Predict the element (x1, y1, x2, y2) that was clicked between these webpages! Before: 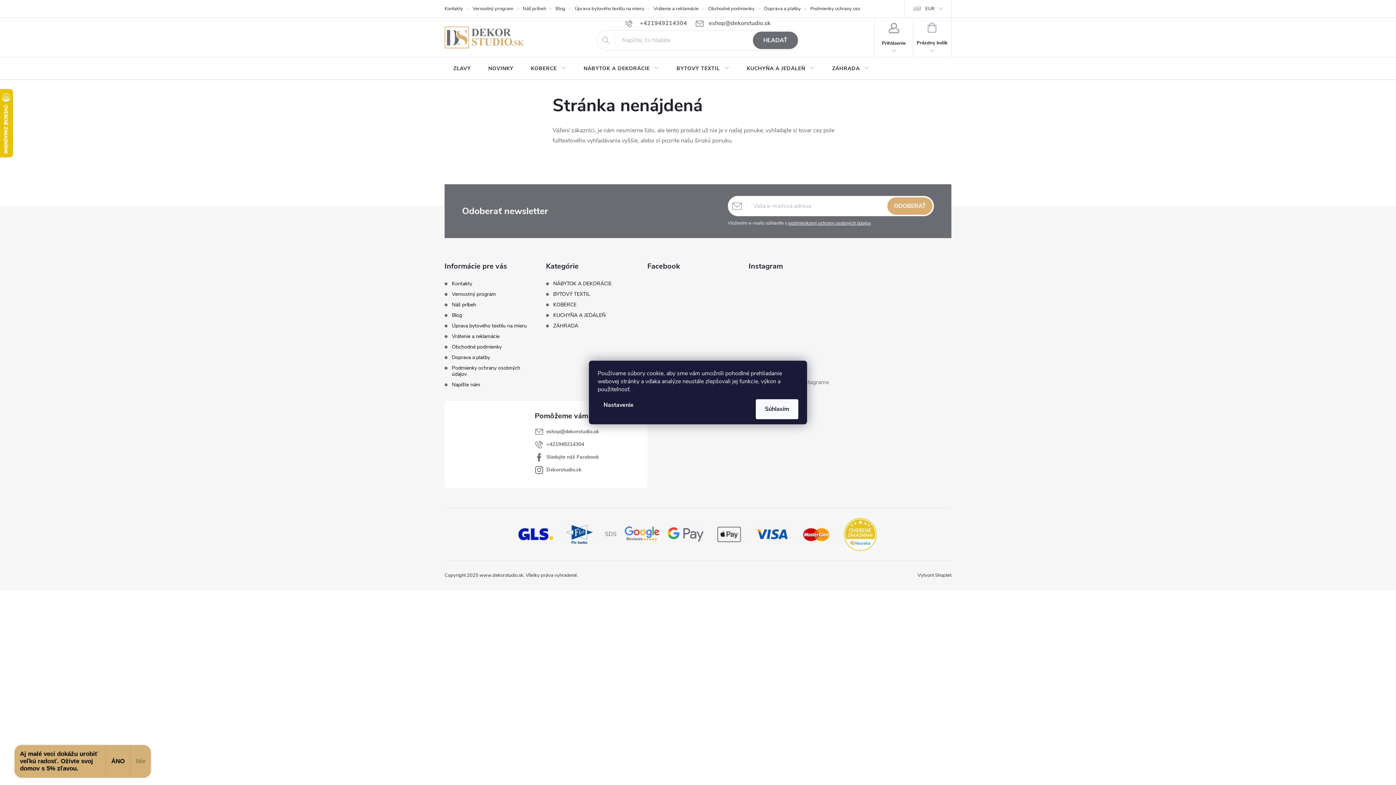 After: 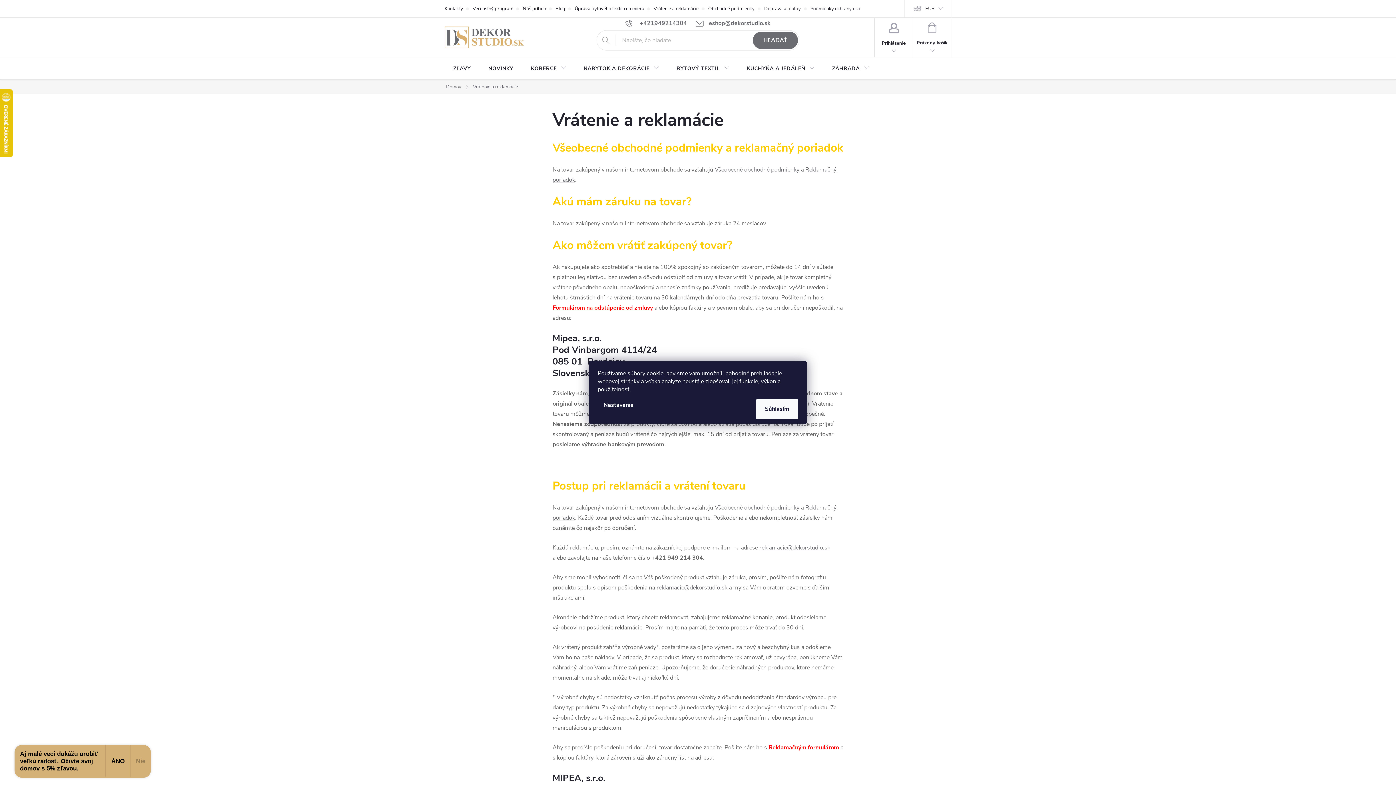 Action: label: Vrátenie a reklamácie bbox: (653, 0, 708, 17)